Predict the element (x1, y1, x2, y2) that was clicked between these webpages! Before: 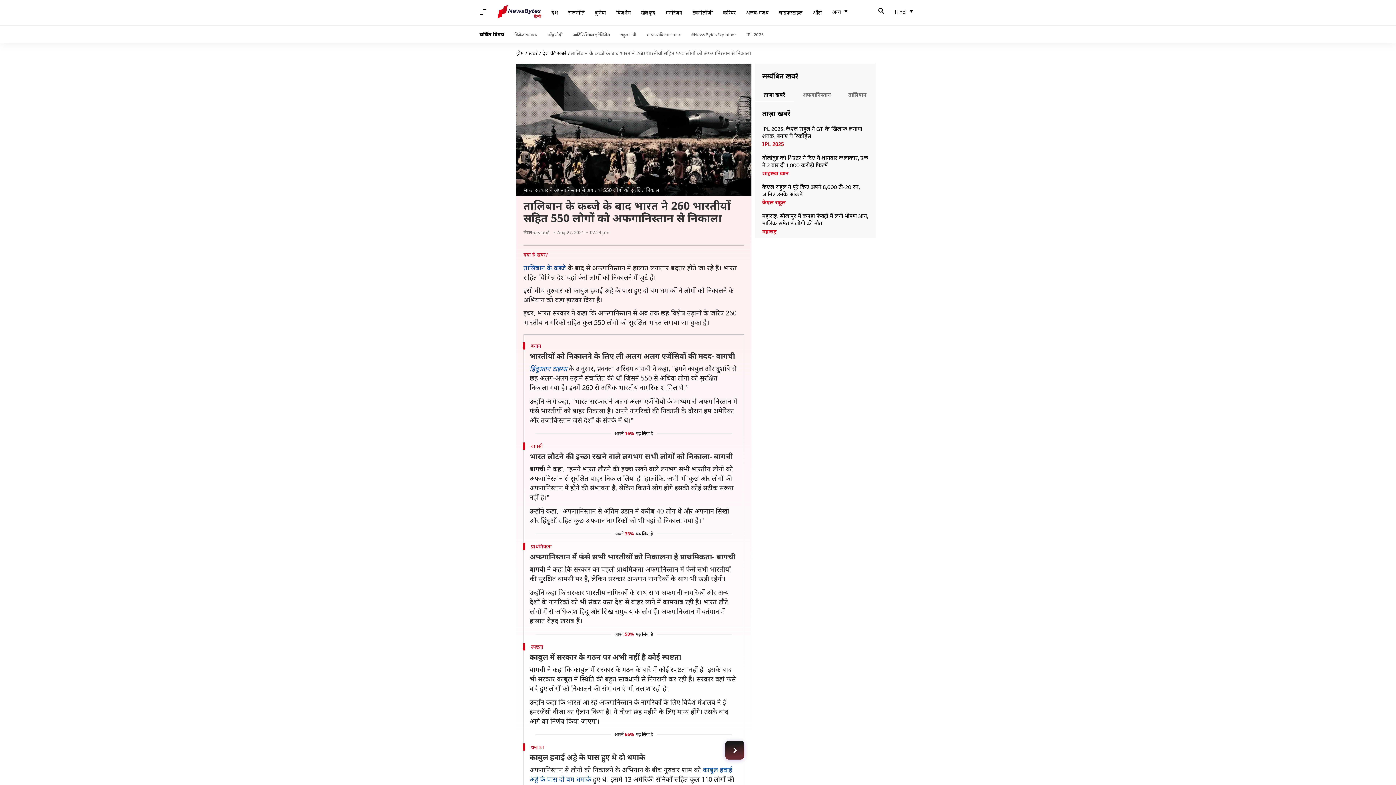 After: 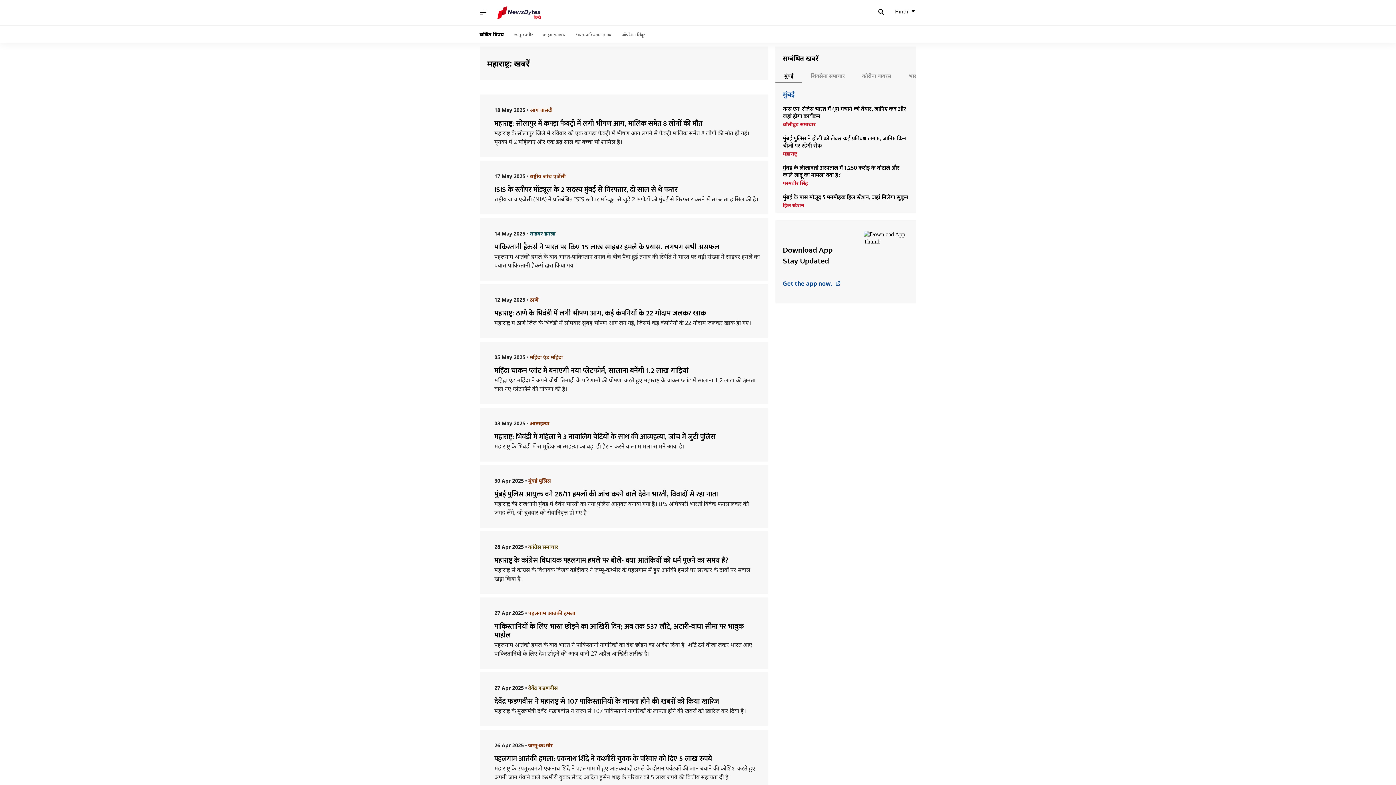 Action: bbox: (762, 228, 869, 234) label: महाराष्ट्र